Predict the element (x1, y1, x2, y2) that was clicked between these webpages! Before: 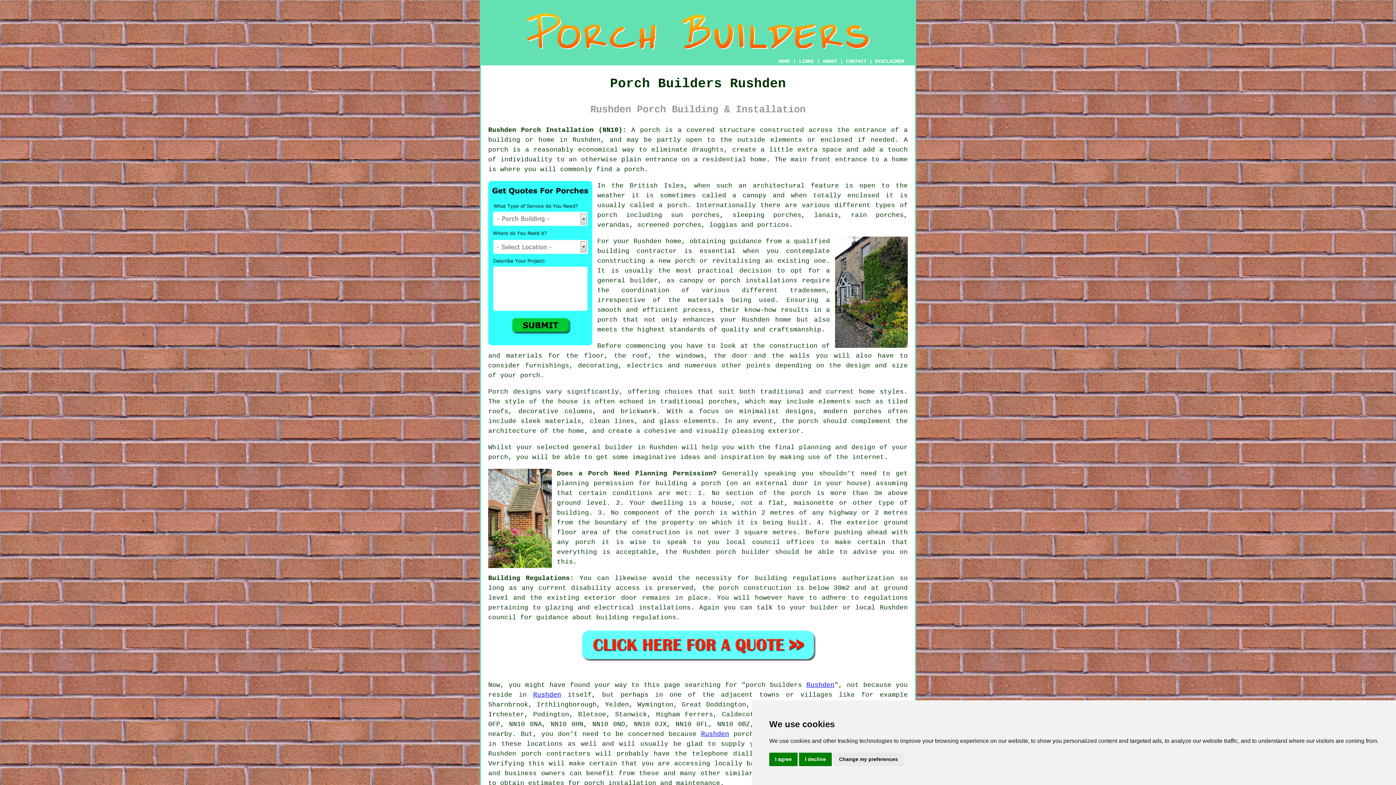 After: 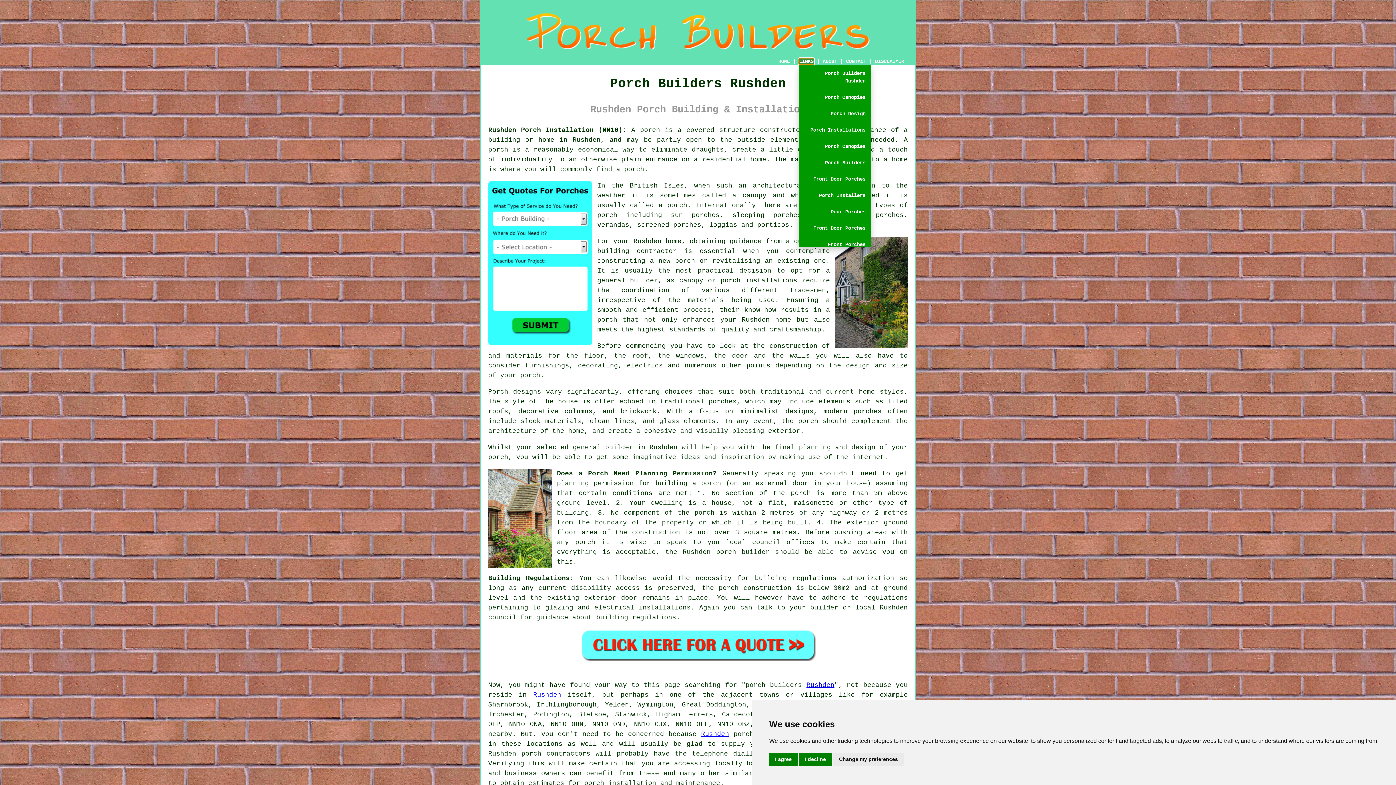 Action: bbox: (798, 58, 814, 64) label: LINKS